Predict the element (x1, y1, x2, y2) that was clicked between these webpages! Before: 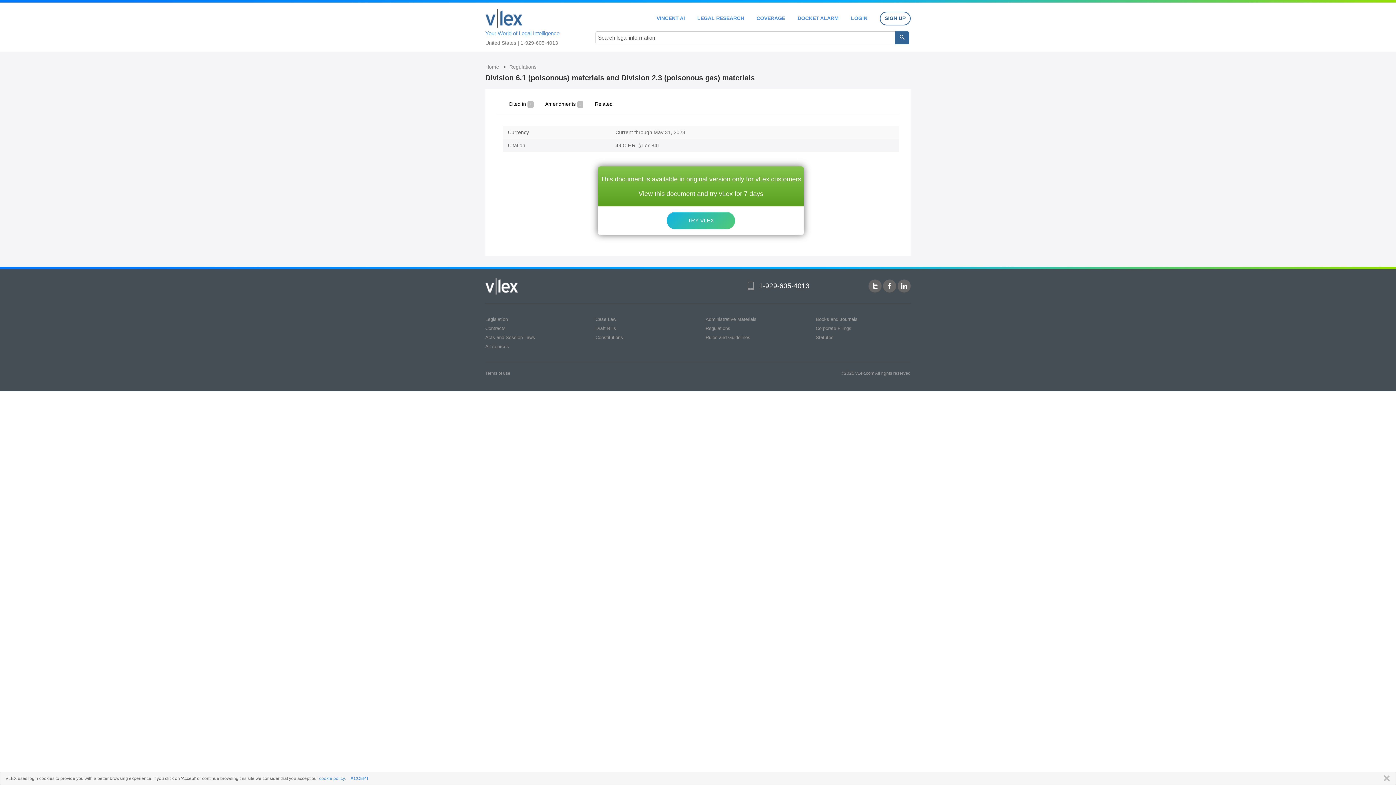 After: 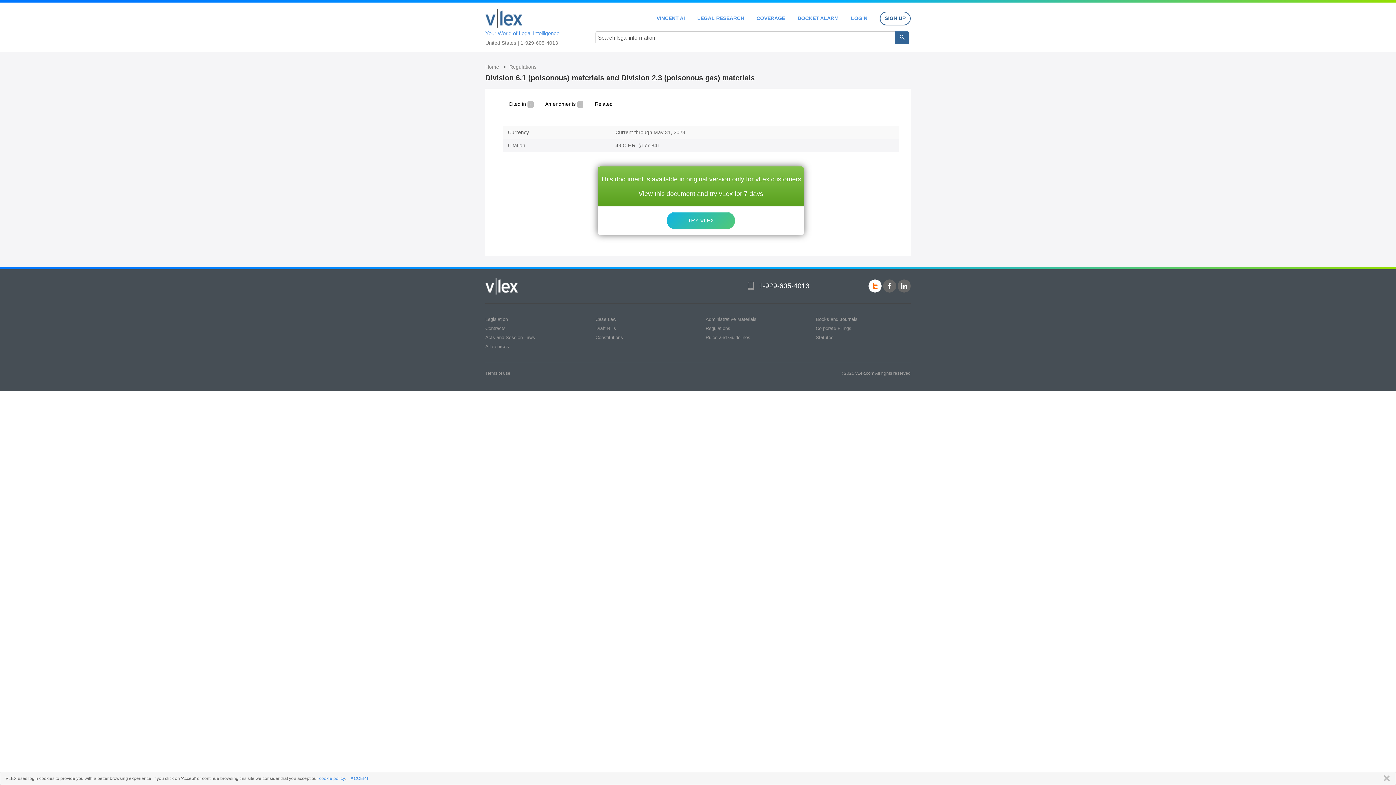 Action: bbox: (868, 279, 881, 292)